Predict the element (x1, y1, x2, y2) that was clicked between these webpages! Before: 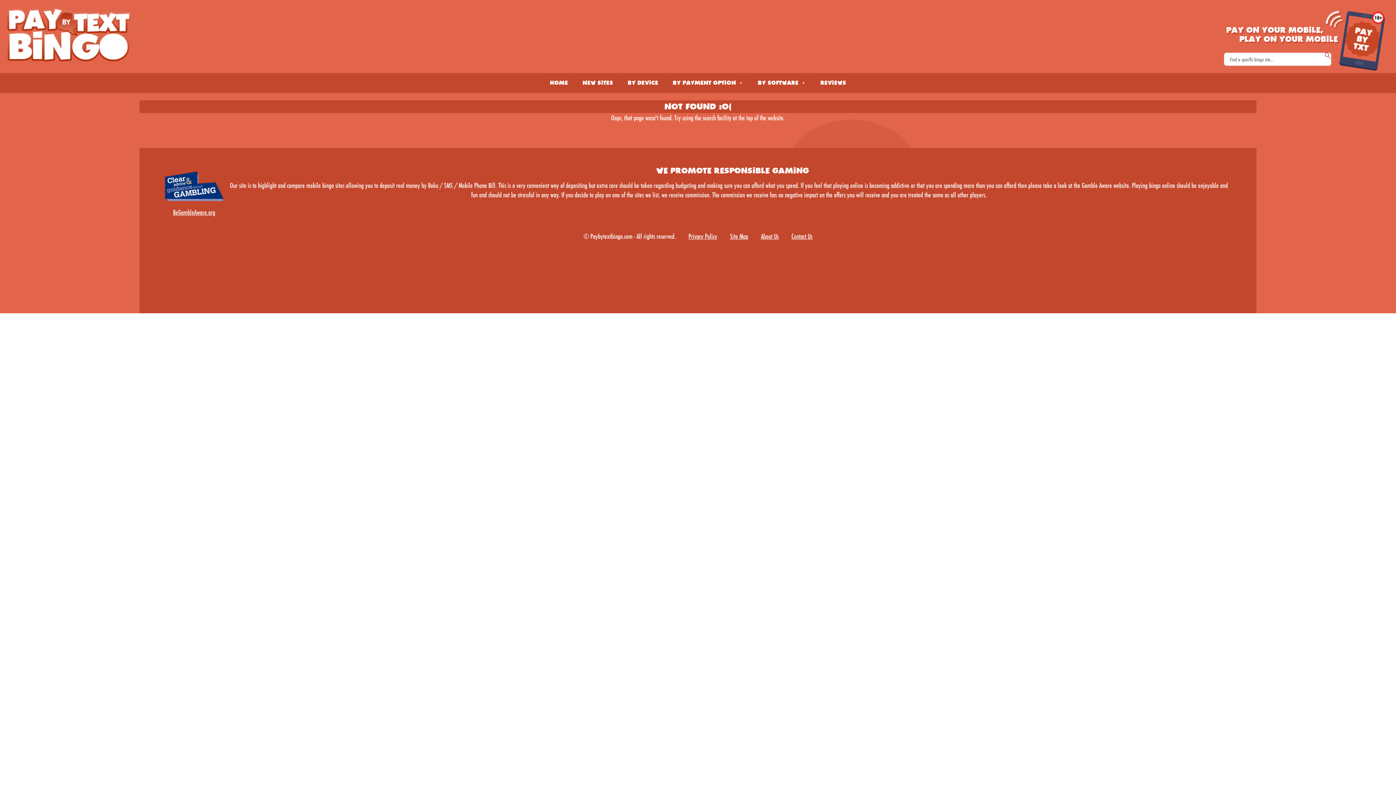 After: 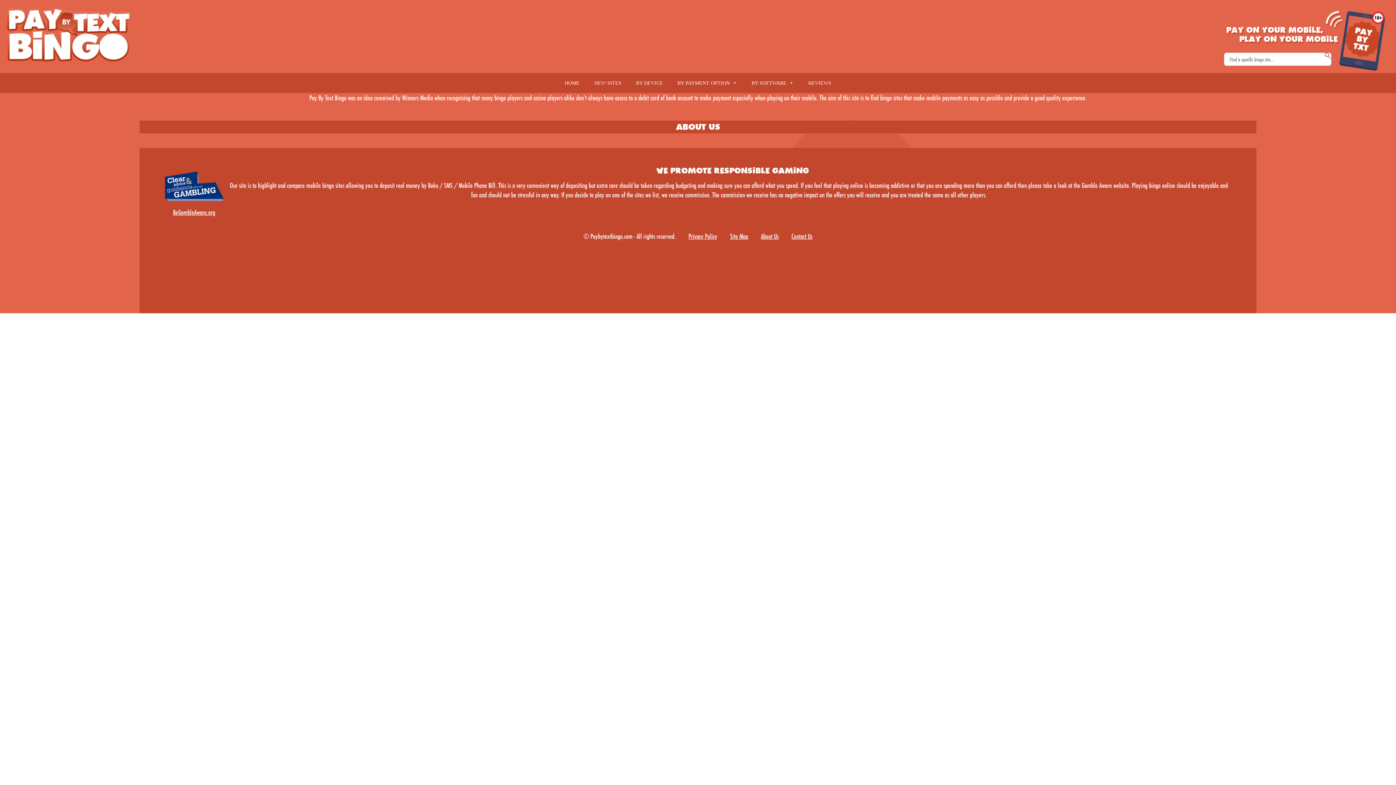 Action: label: About Us bbox: (761, 232, 778, 240)